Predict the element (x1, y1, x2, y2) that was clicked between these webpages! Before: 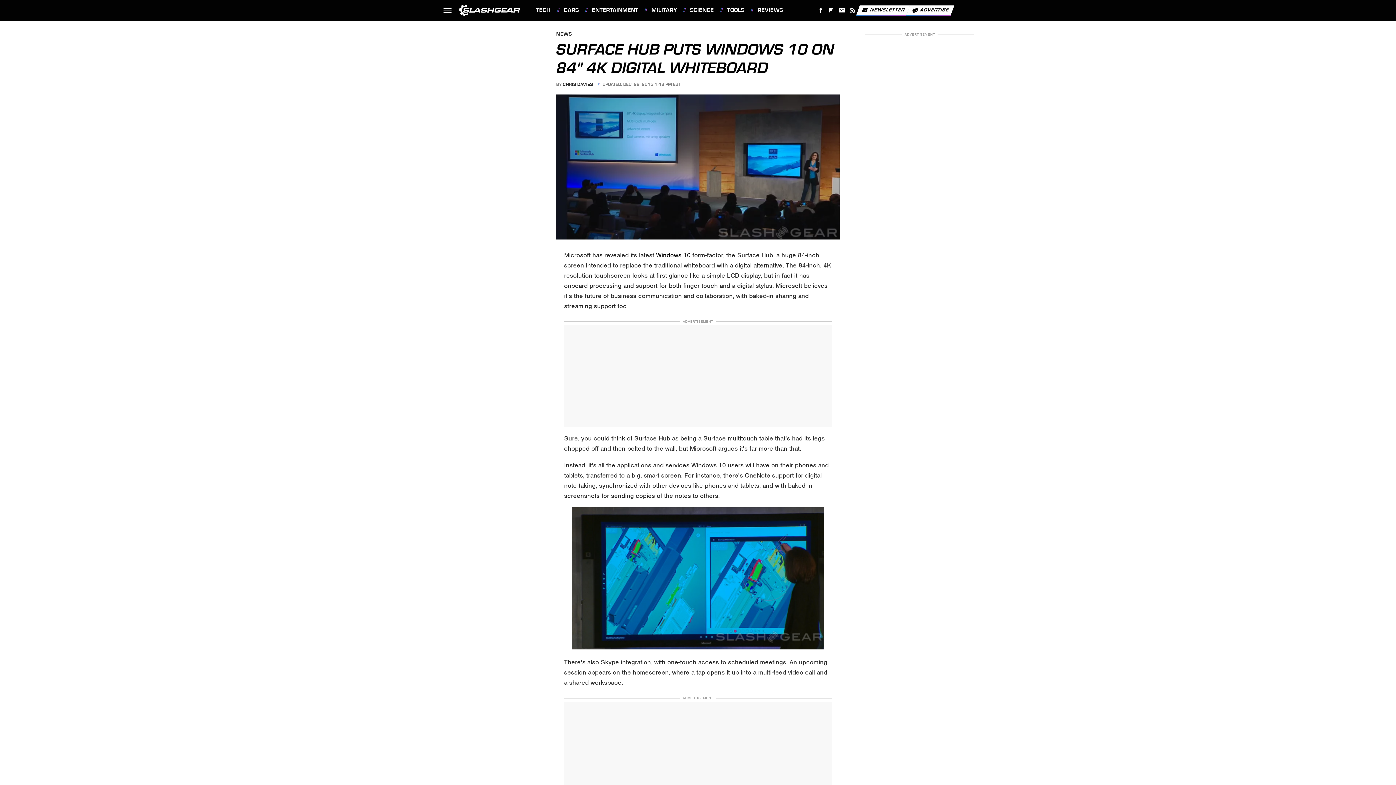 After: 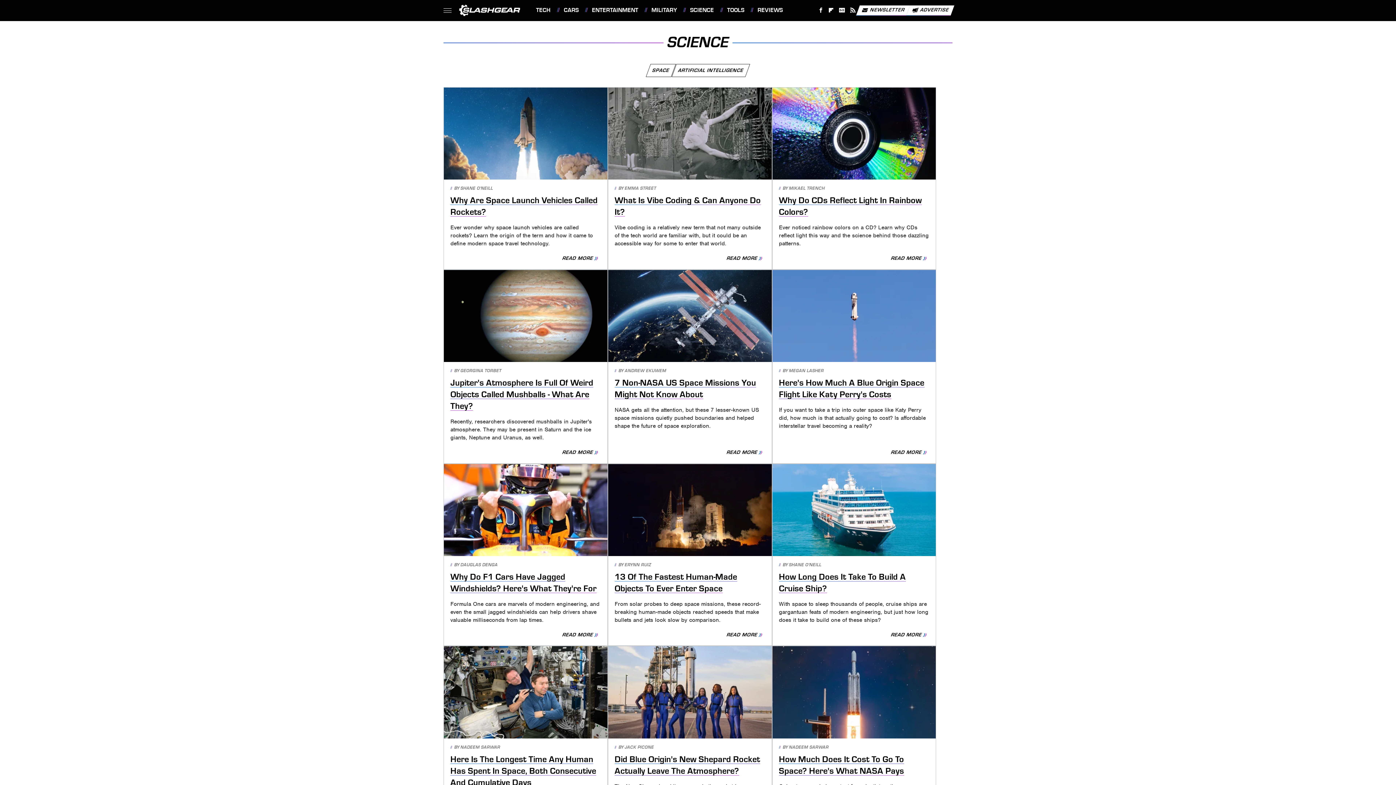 Action: bbox: (683, 0, 714, 20) label: SCIENCE